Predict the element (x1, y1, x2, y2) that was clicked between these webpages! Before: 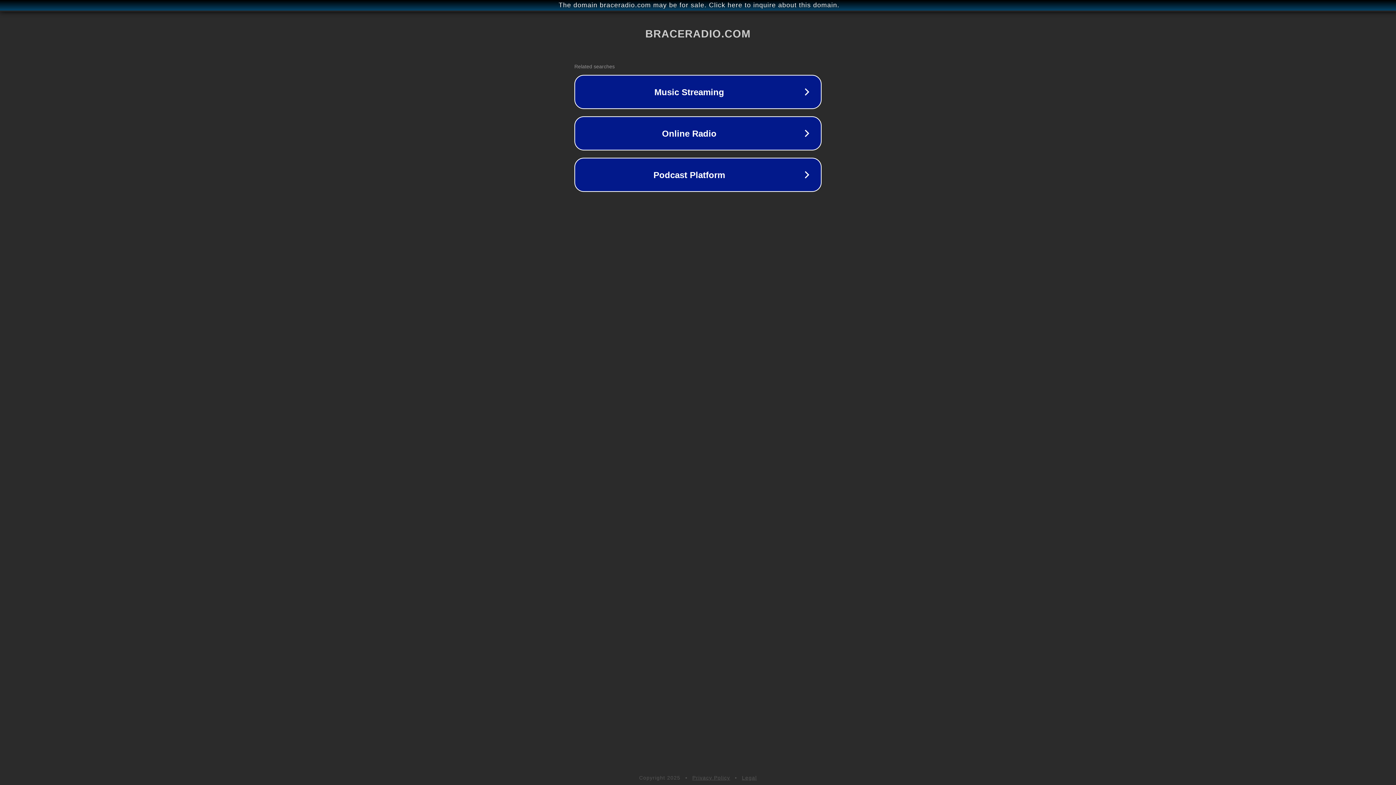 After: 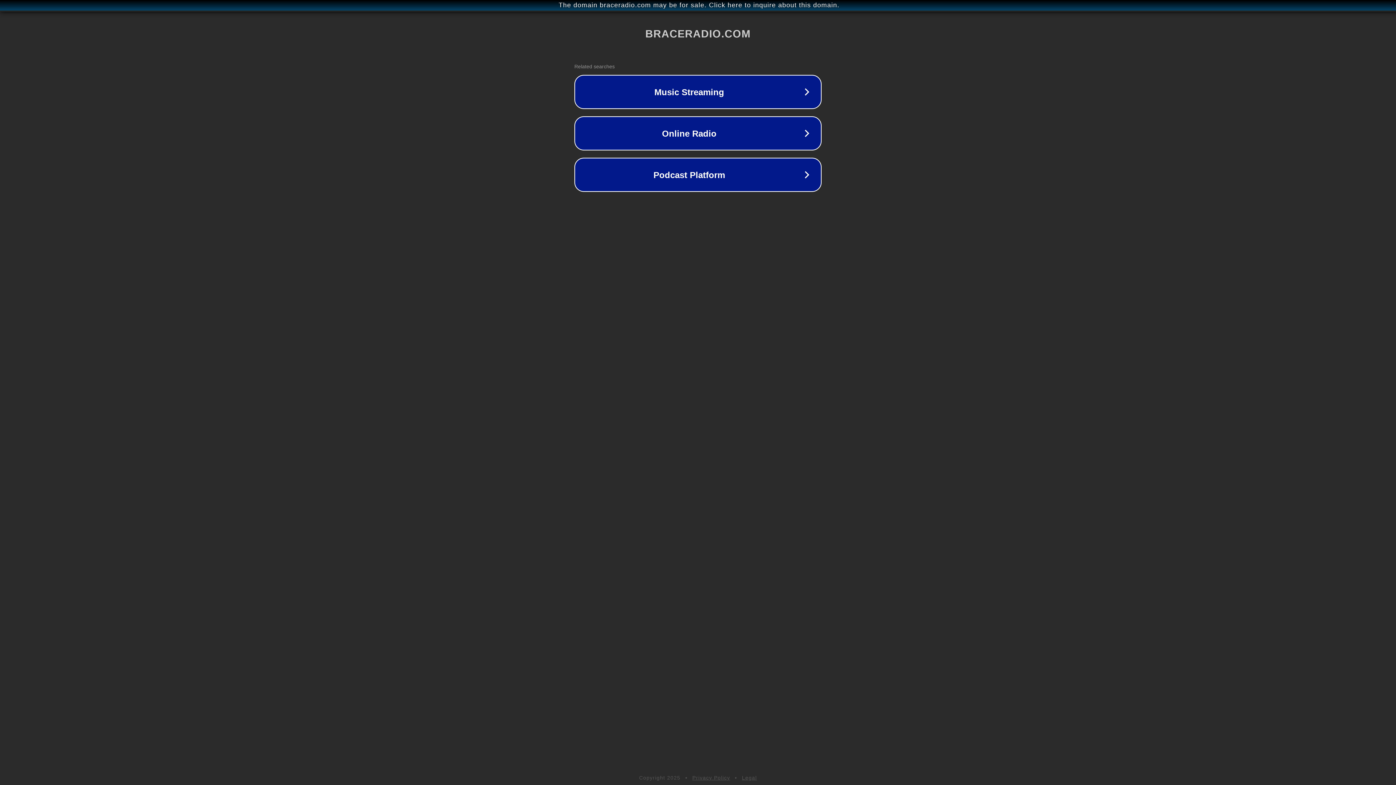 Action: bbox: (692, 775, 730, 781) label: Privacy Policy